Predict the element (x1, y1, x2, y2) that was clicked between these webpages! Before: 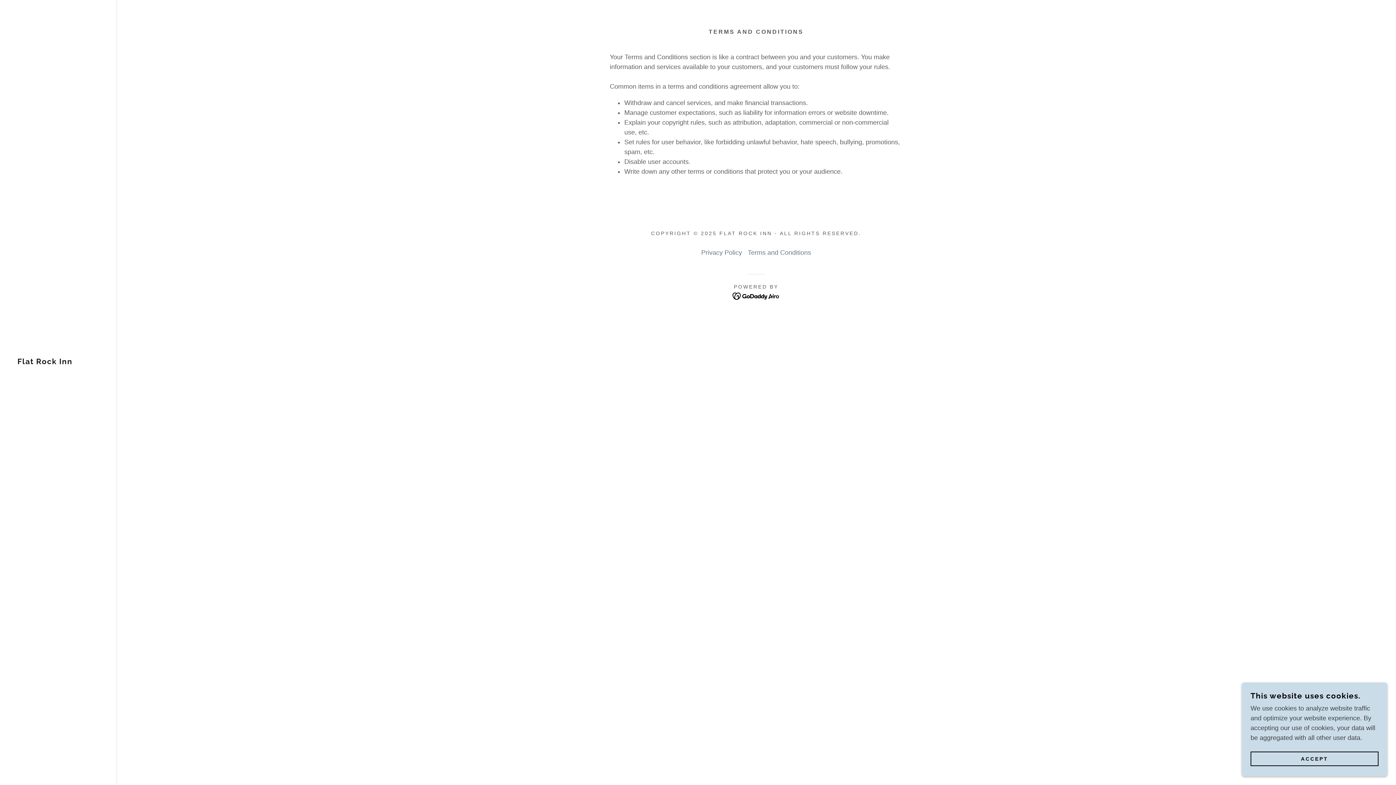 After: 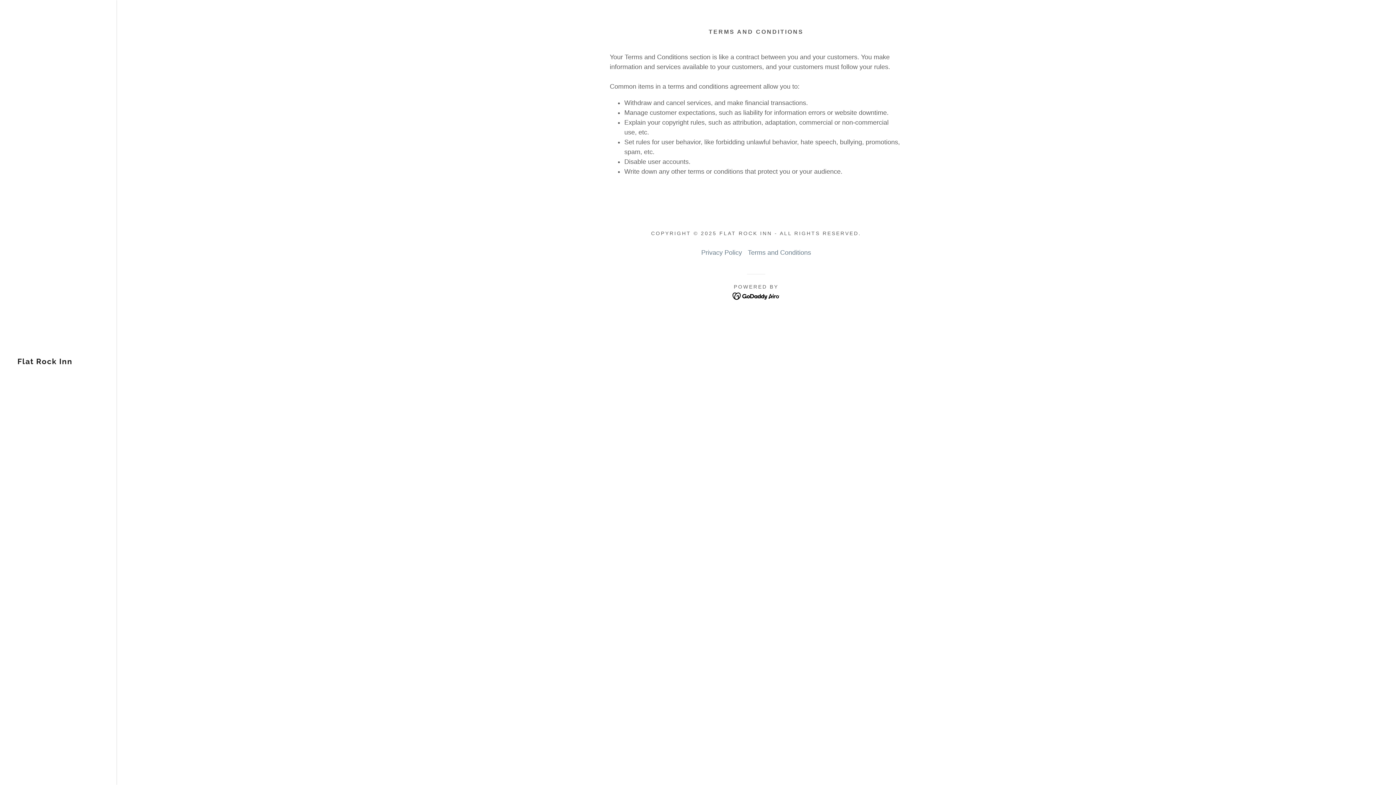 Action: bbox: (1250, 752, 1378, 766) label: ACCEPT